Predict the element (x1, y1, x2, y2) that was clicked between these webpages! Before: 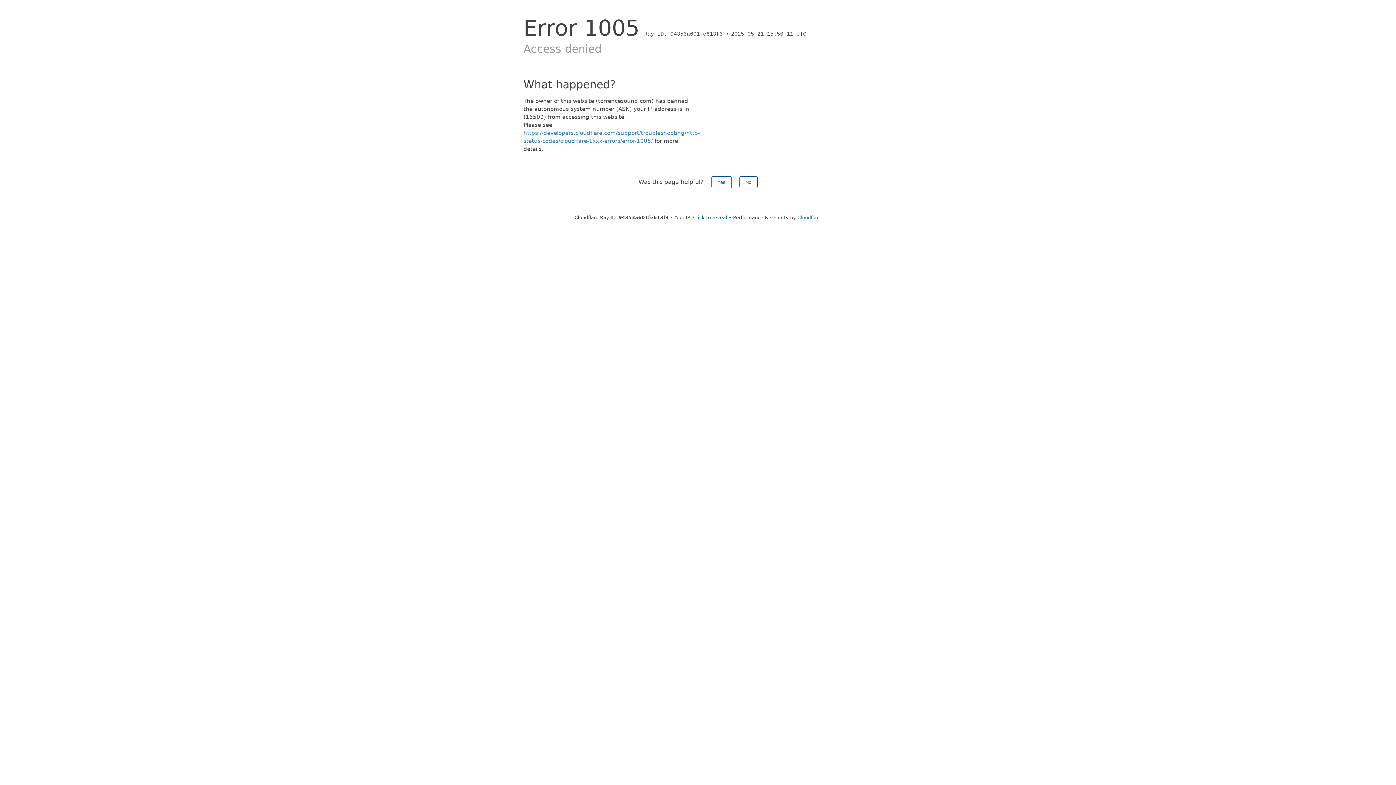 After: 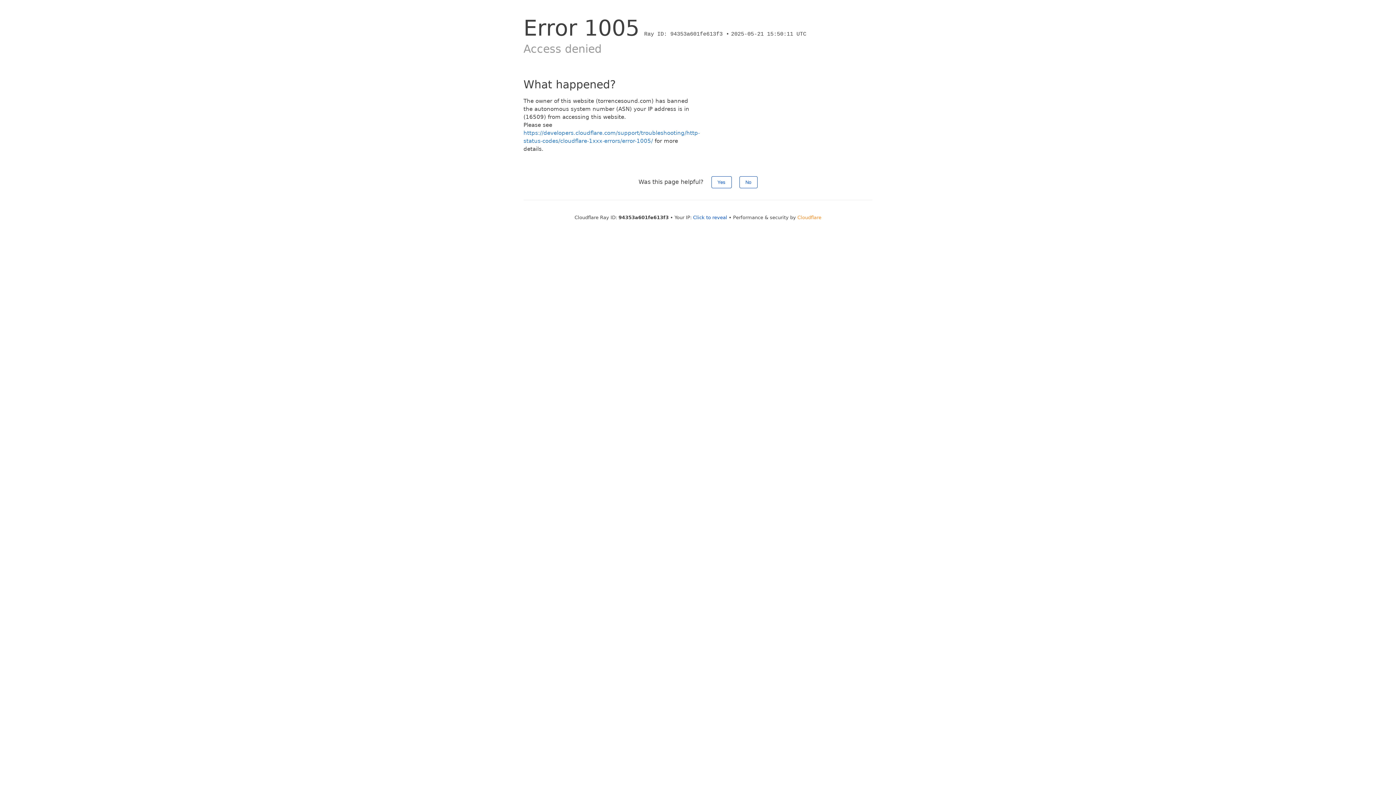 Action: bbox: (797, 214, 821, 220) label: Cloudflare